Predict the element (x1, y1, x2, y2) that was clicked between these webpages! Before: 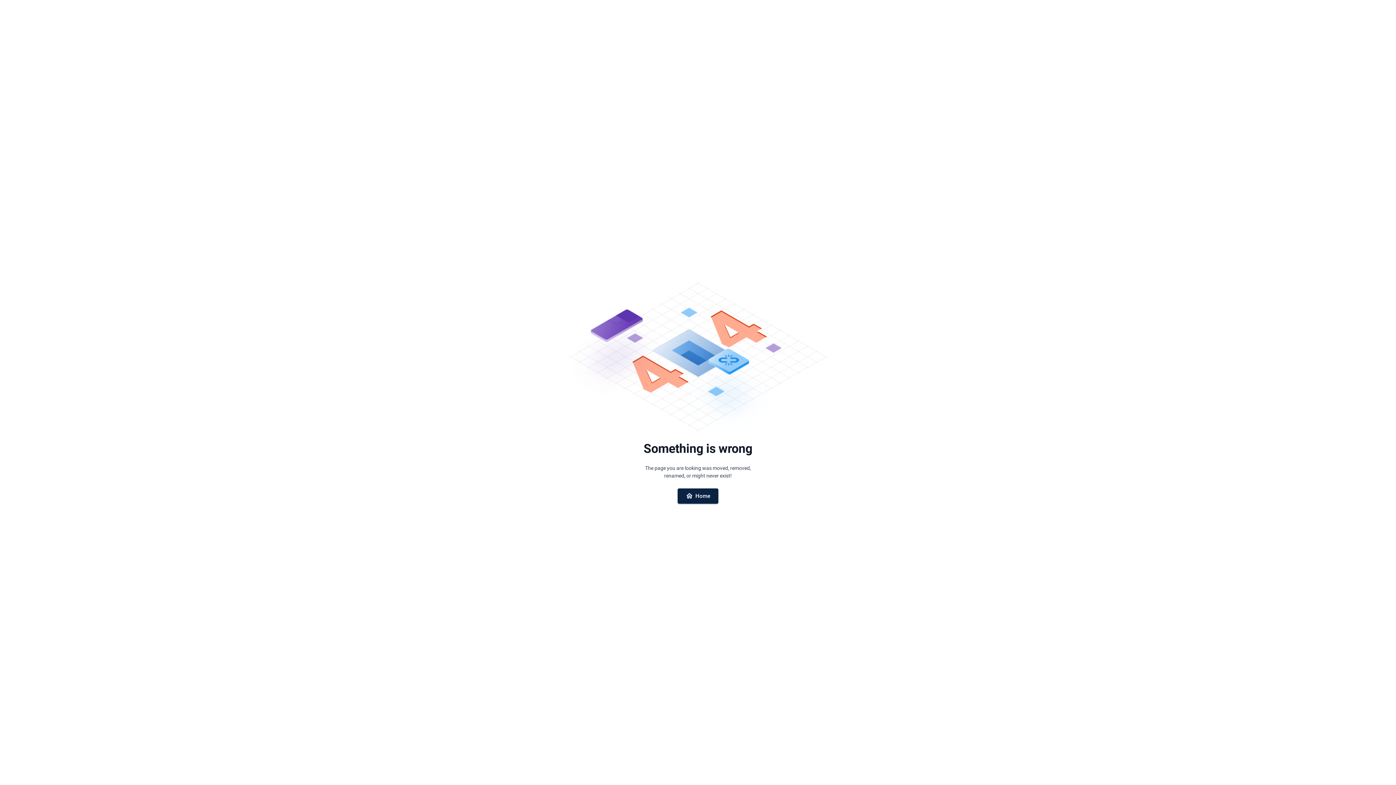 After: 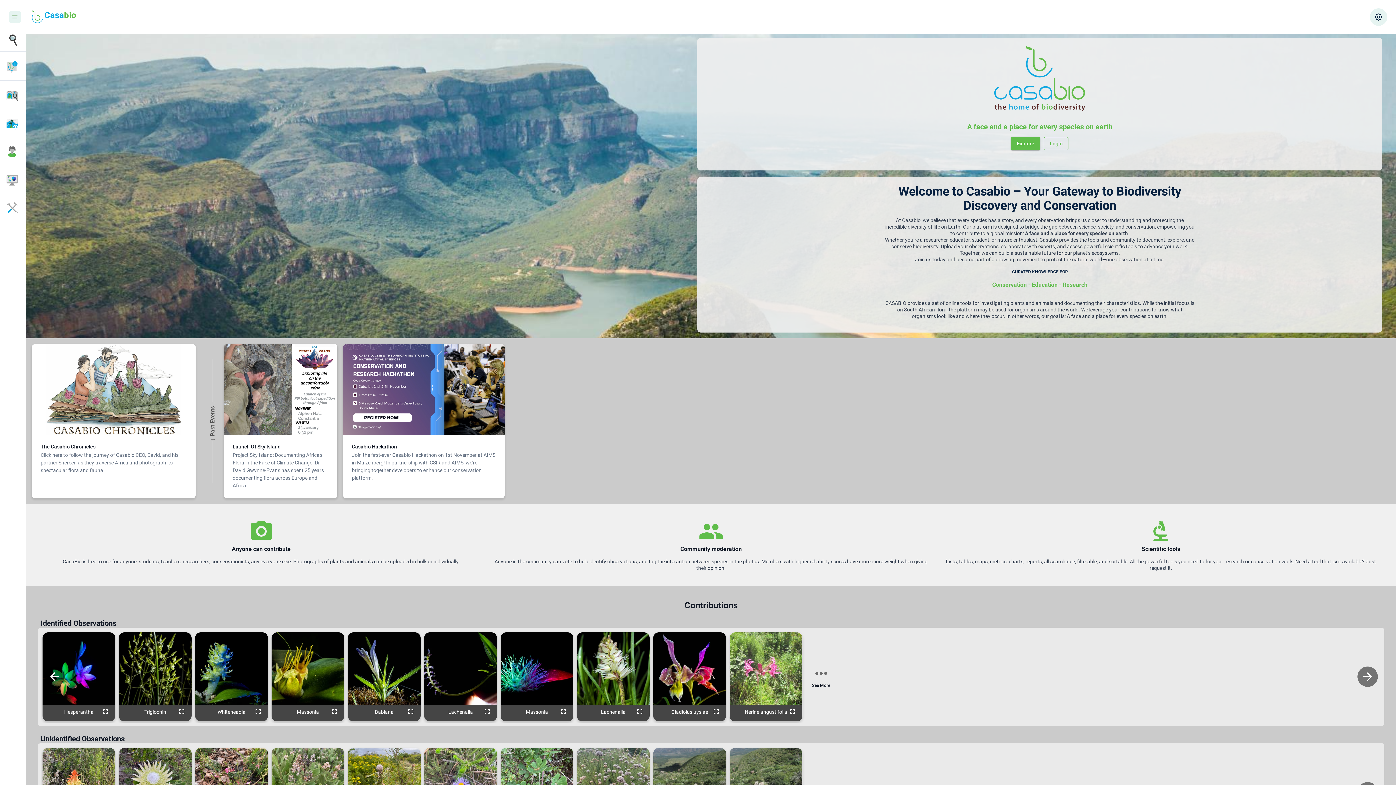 Action: label: Home bbox: (677, 488, 718, 503)